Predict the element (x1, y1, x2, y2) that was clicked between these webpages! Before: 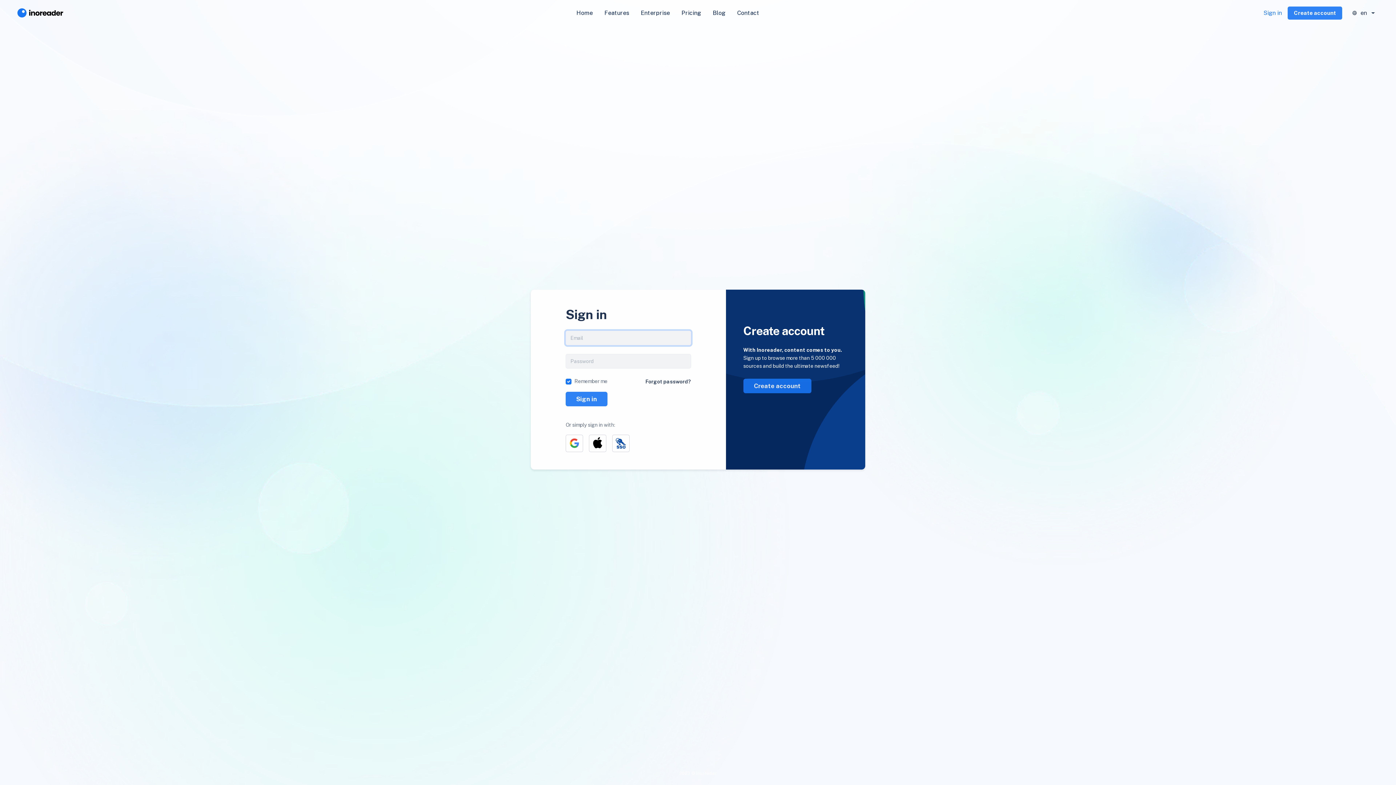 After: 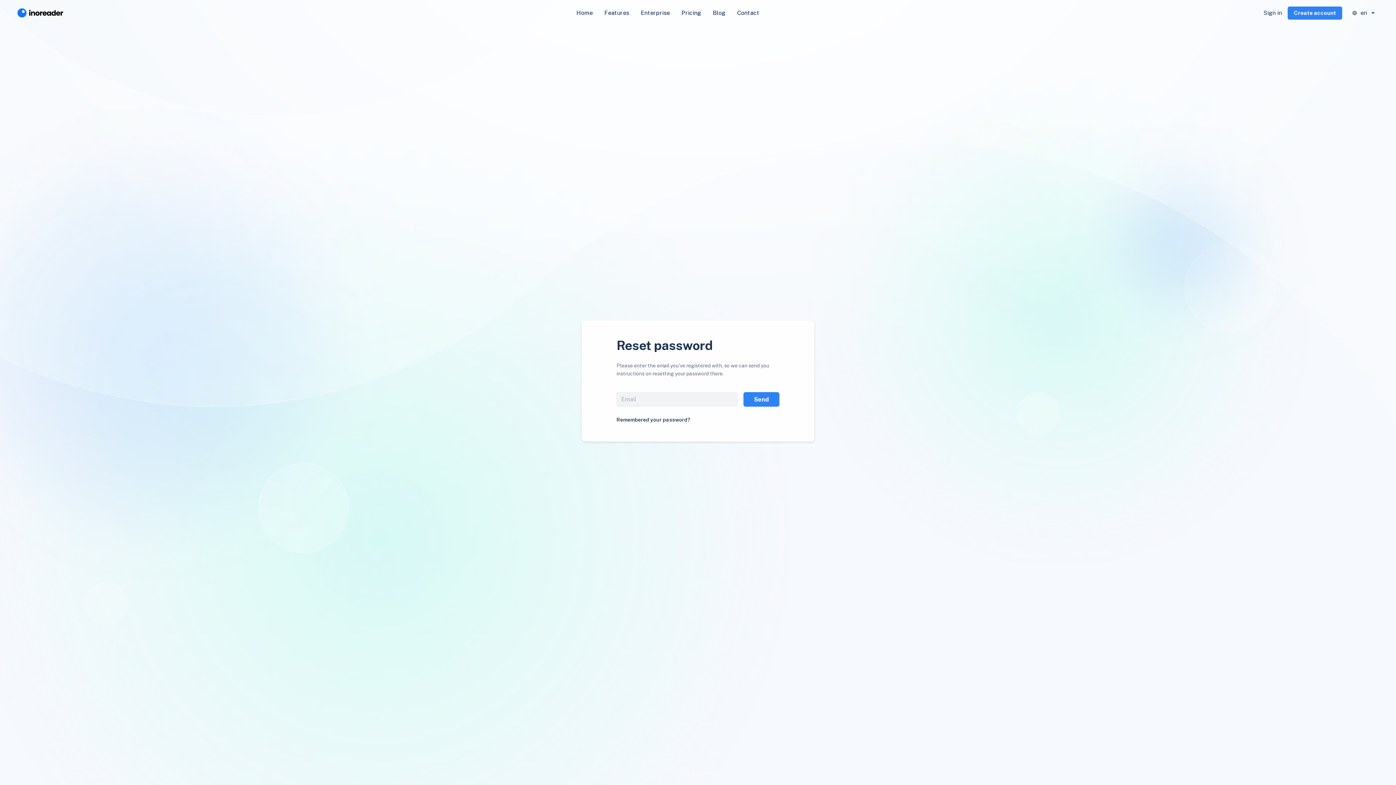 Action: label: Forgot password? bbox: (645, 378, 691, 384)